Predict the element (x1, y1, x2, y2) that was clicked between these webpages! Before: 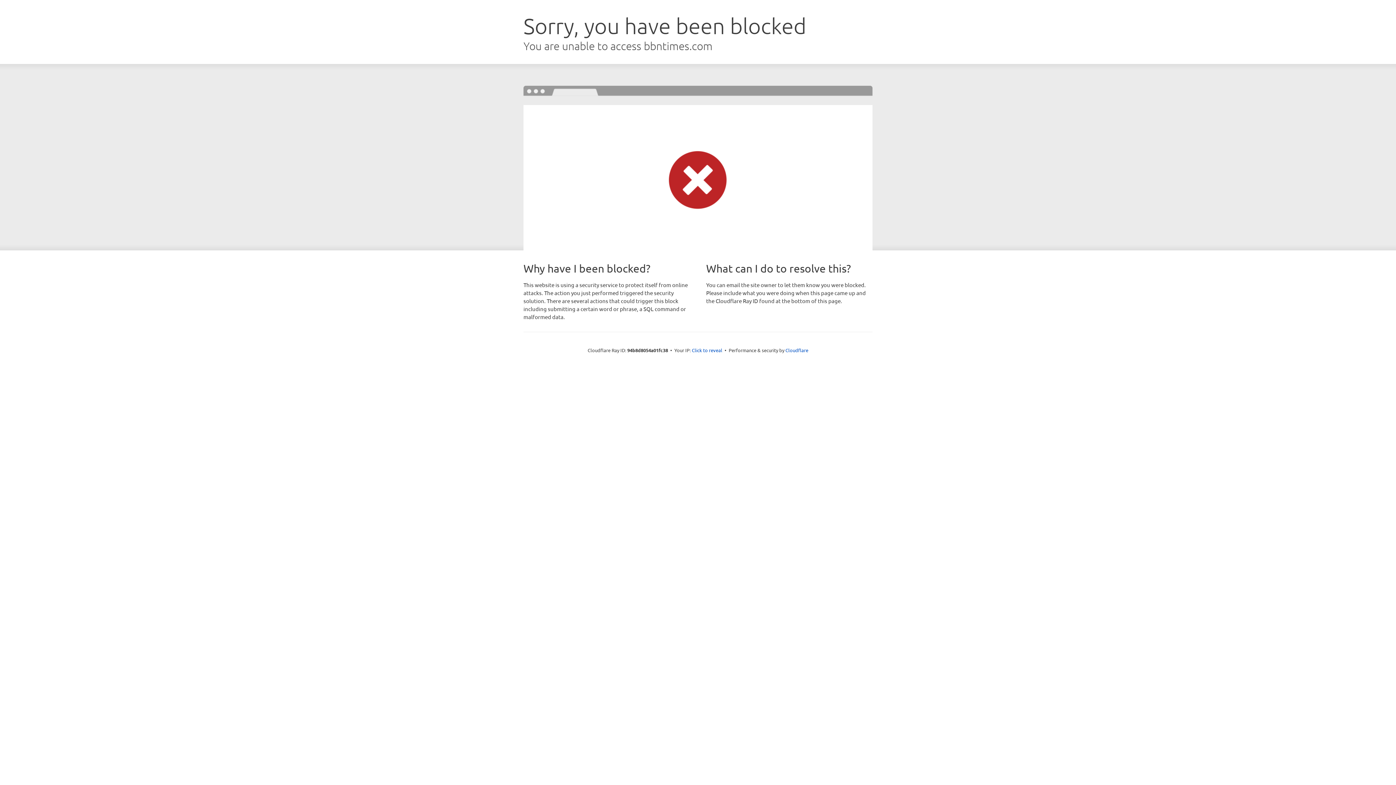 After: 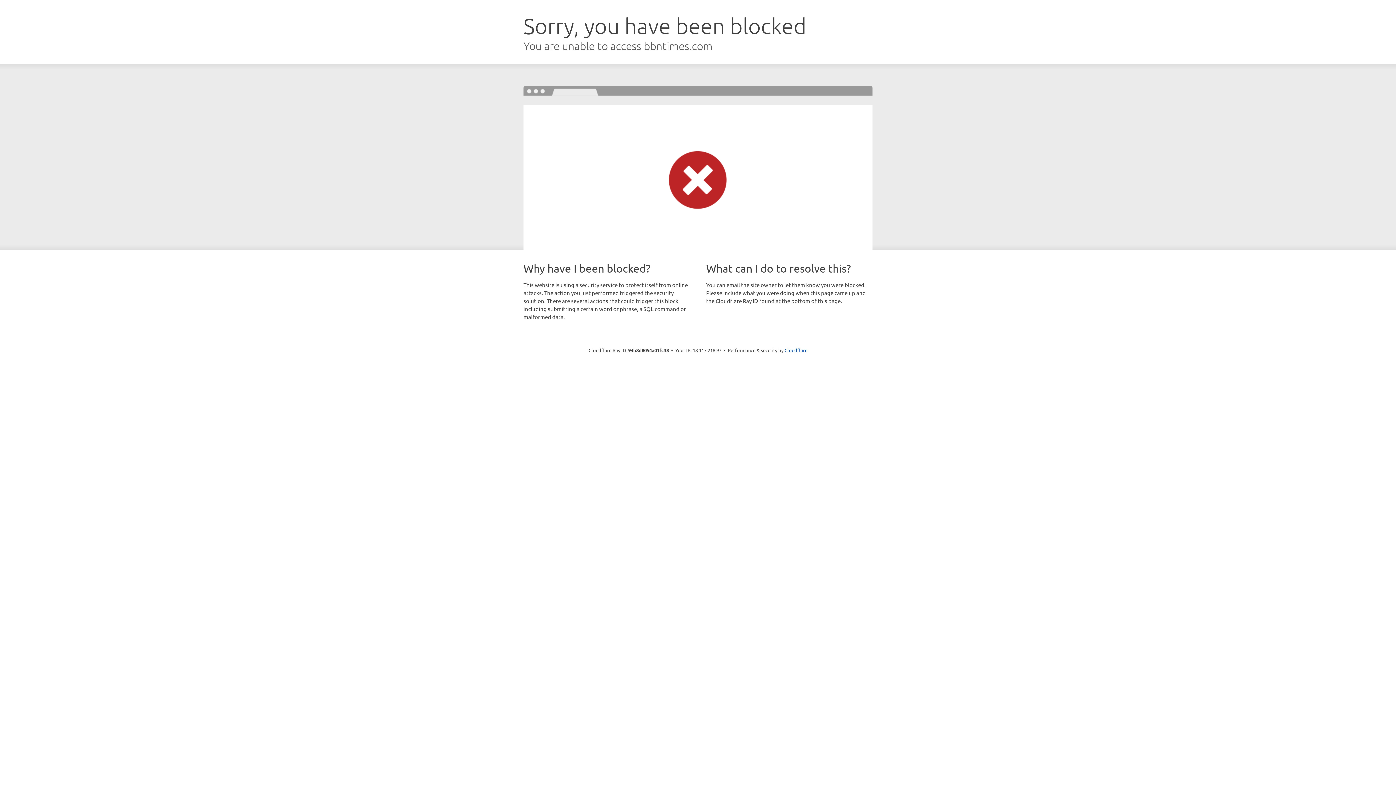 Action: label: Click to reveal bbox: (692, 346, 722, 353)